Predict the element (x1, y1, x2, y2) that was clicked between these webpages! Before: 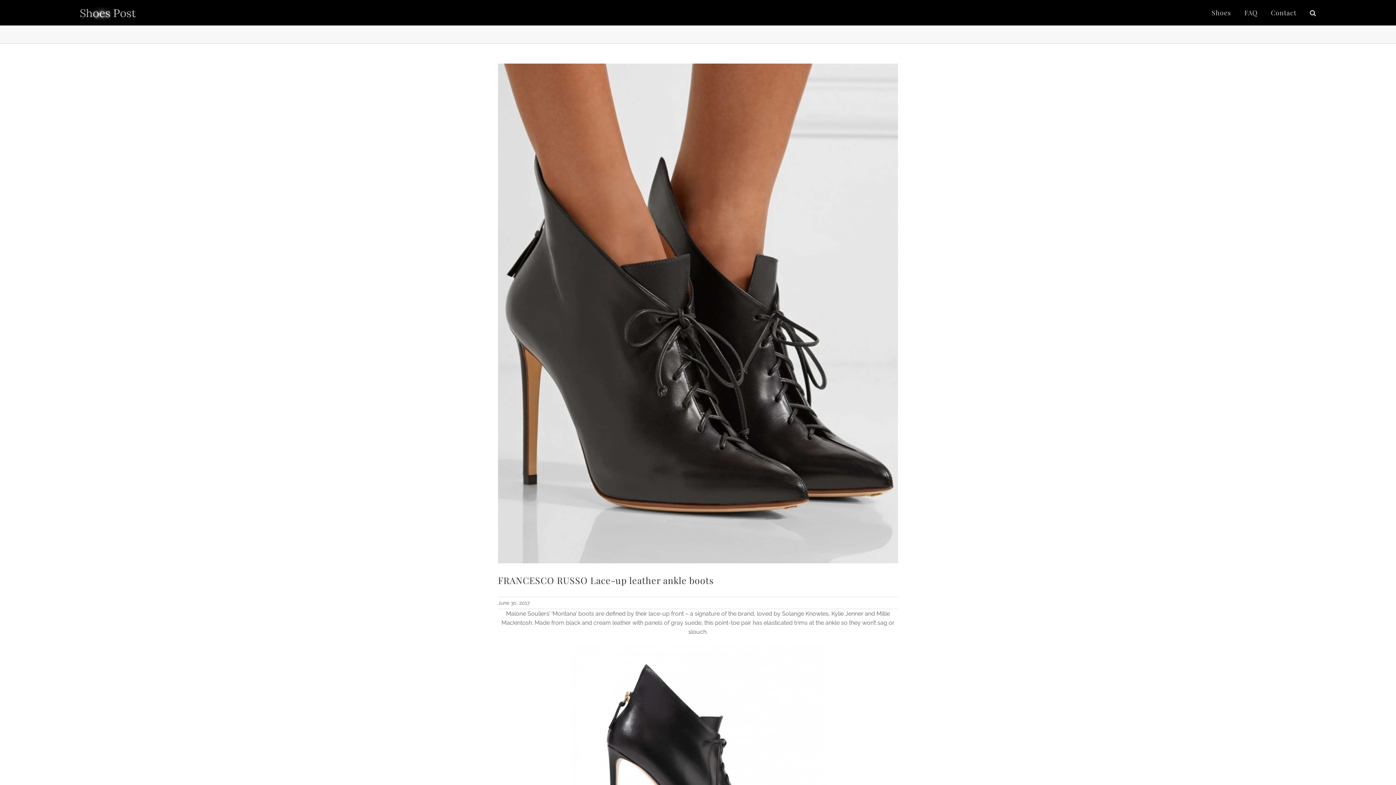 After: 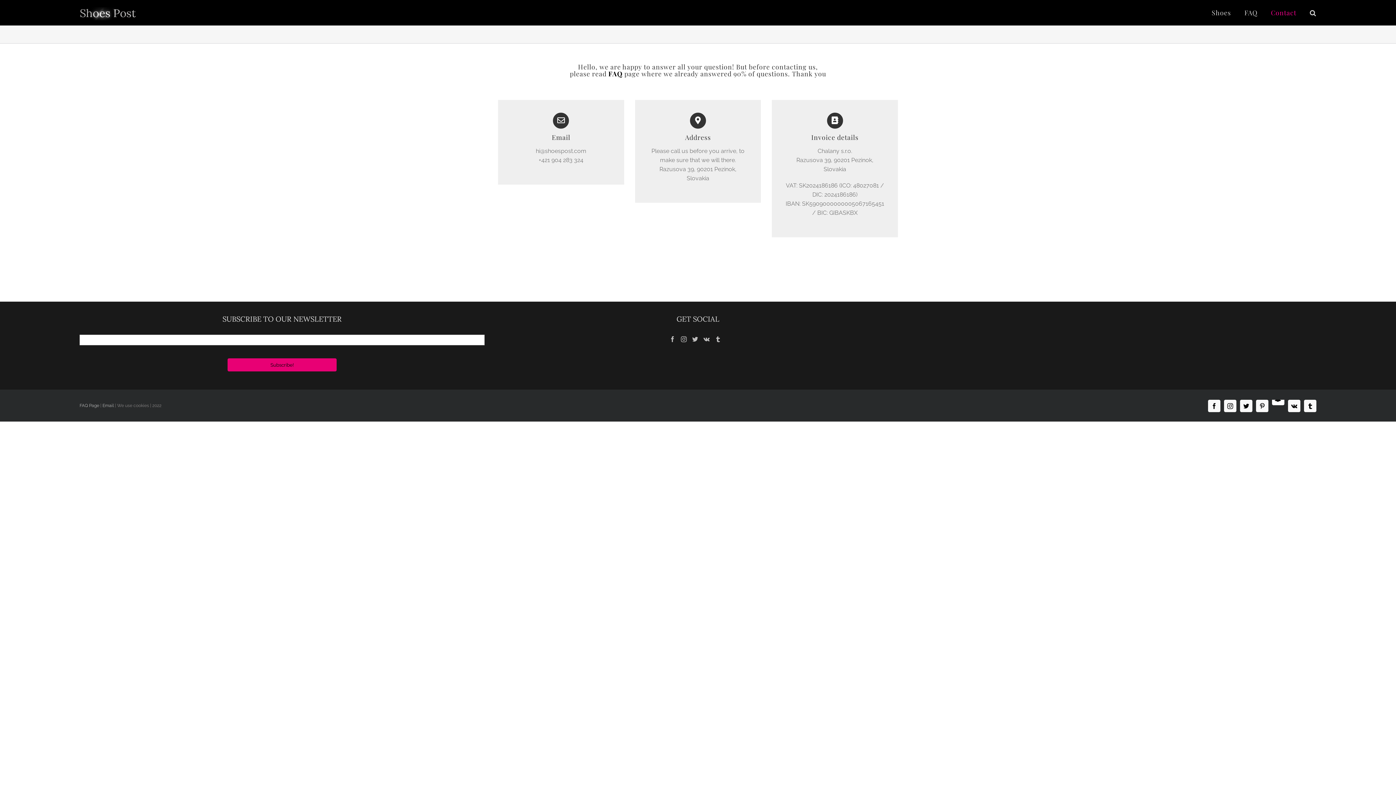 Action: label: Contact bbox: (1271, 3, 1296, 21)